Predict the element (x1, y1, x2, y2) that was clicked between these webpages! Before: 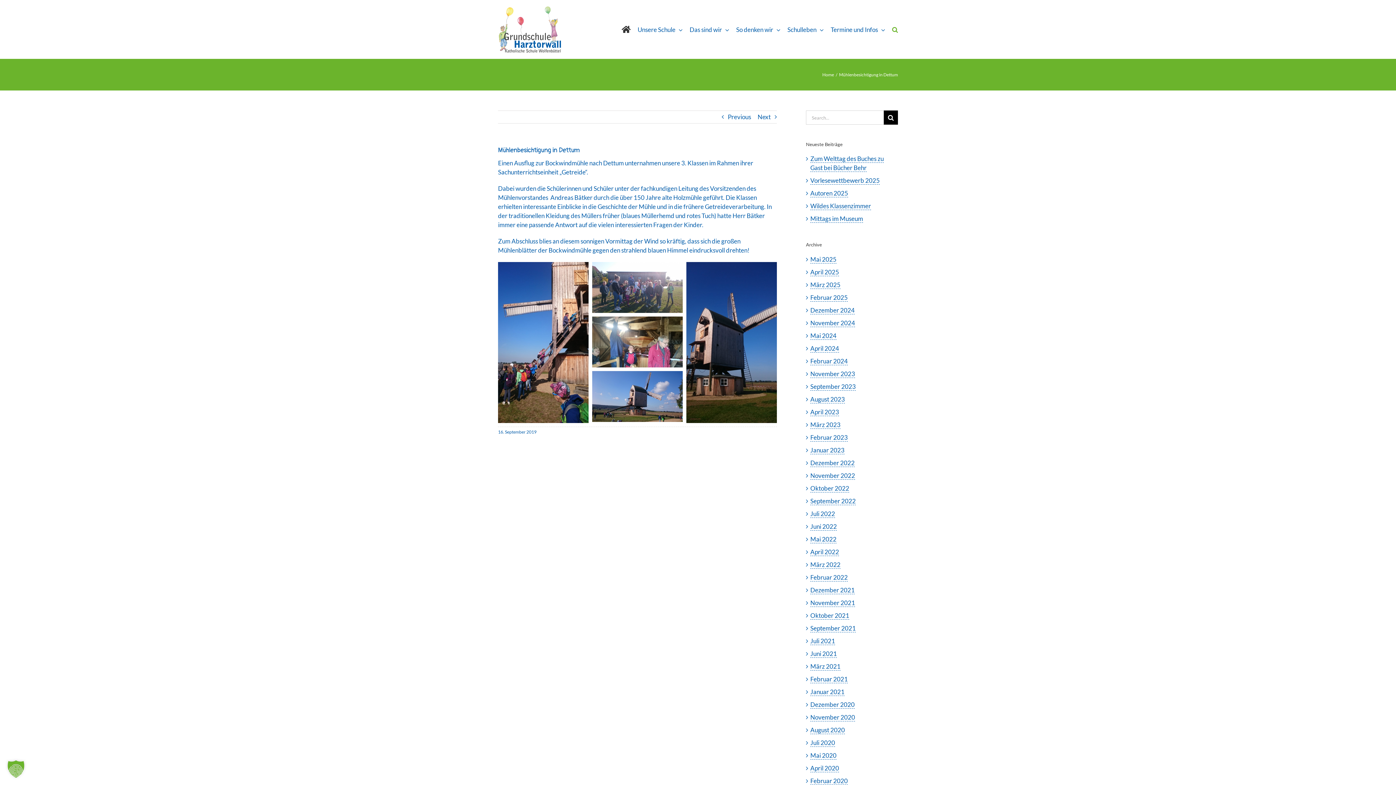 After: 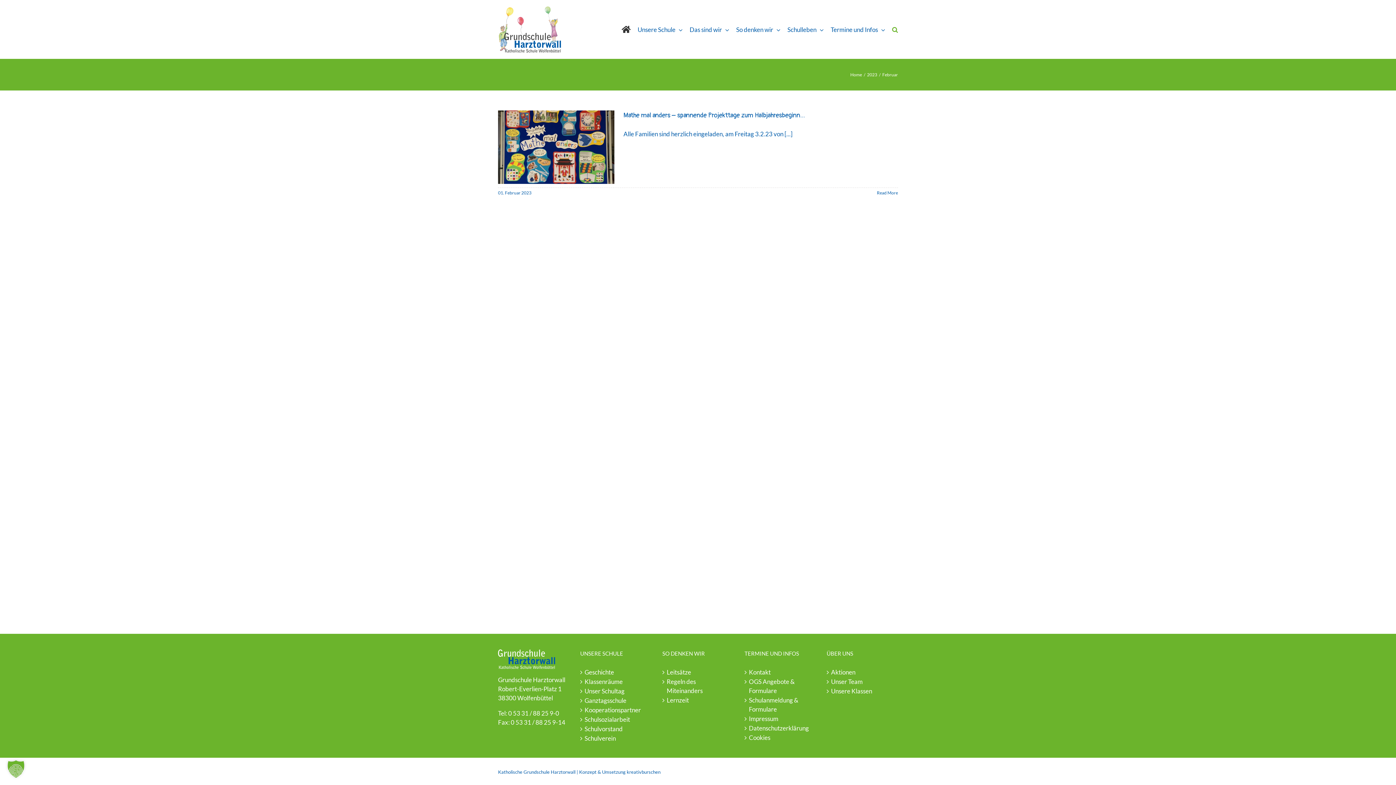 Action: label: Februar 2023 bbox: (810, 433, 848, 441)